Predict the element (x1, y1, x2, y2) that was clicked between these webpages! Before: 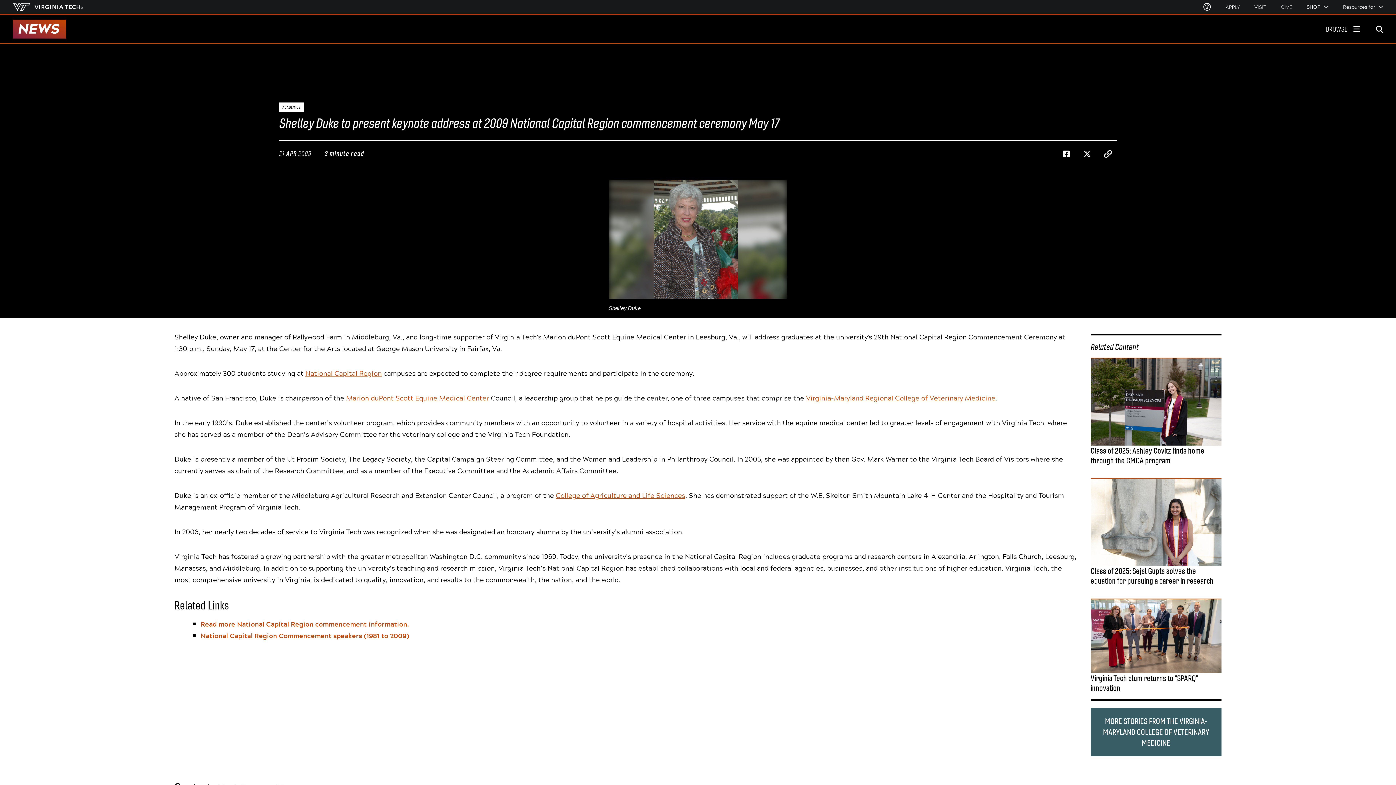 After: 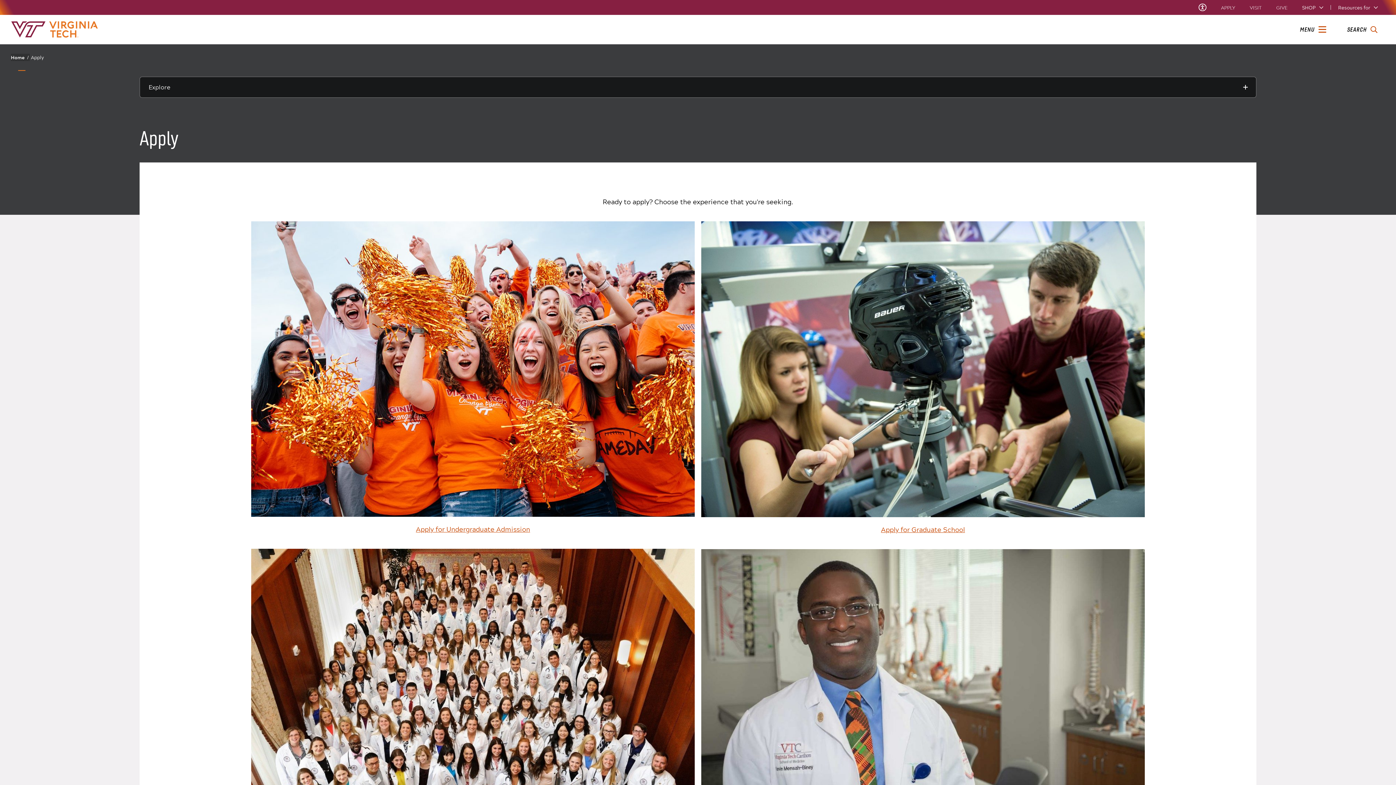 Action: bbox: (1225, 4, 1240, 9) label: APPLY